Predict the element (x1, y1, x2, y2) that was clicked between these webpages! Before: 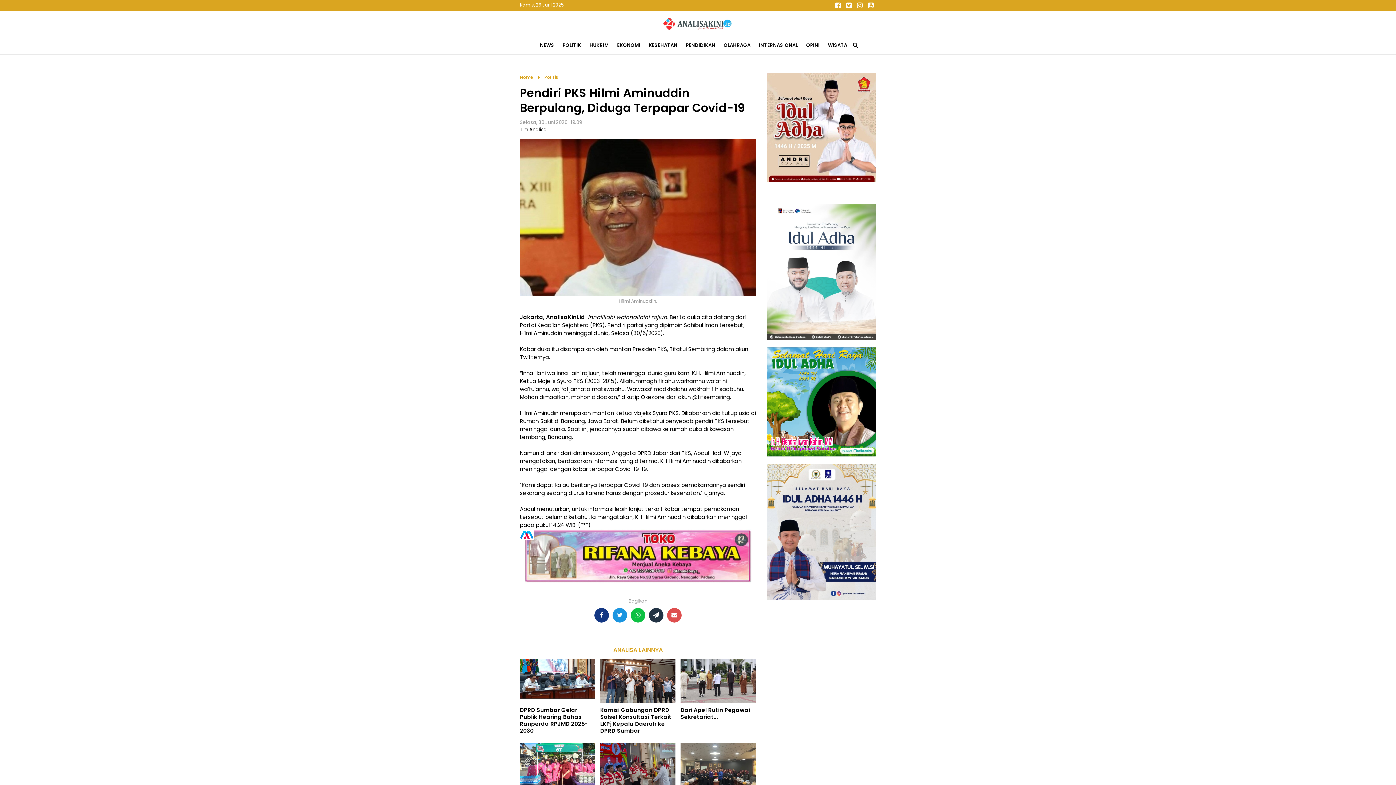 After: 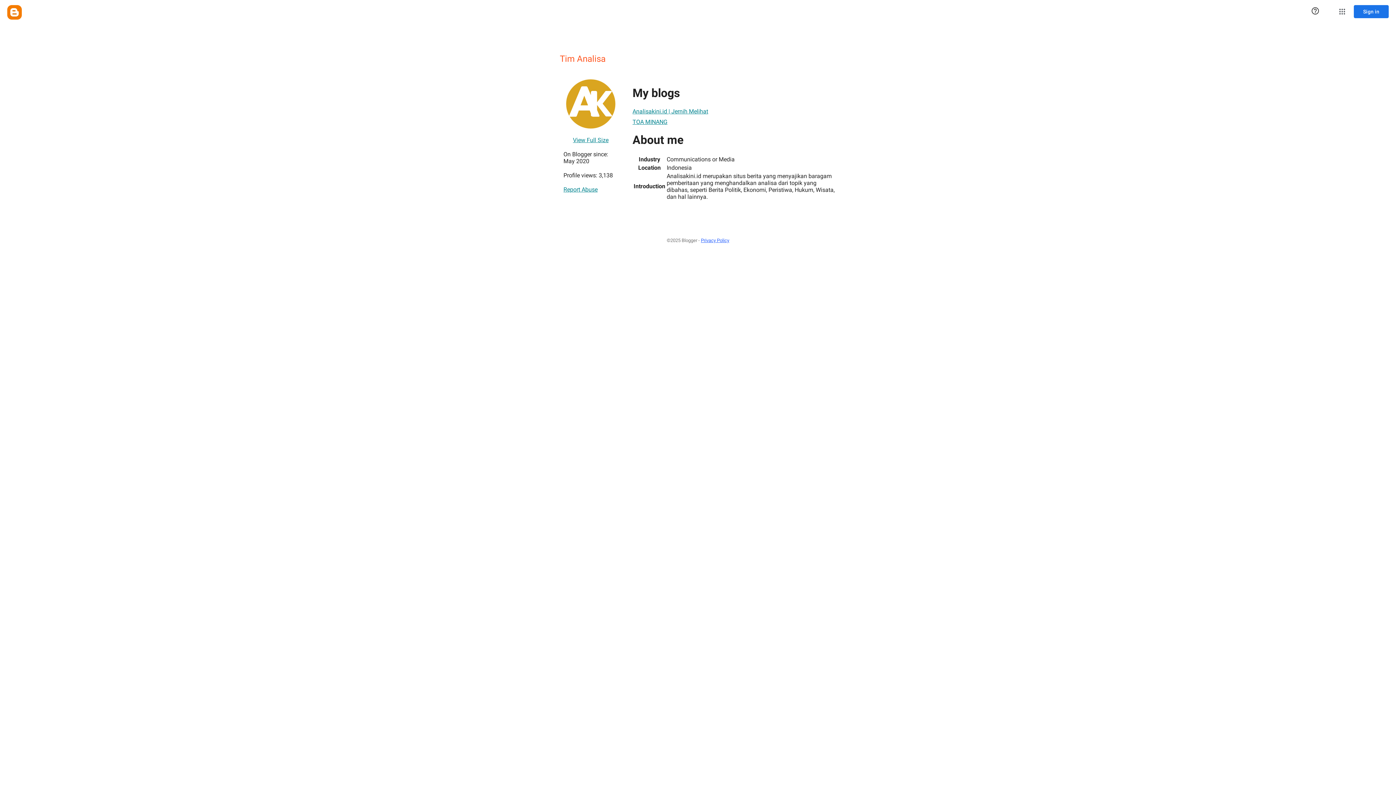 Action: label: Tim Analisa bbox: (520, 126, 546, 132)